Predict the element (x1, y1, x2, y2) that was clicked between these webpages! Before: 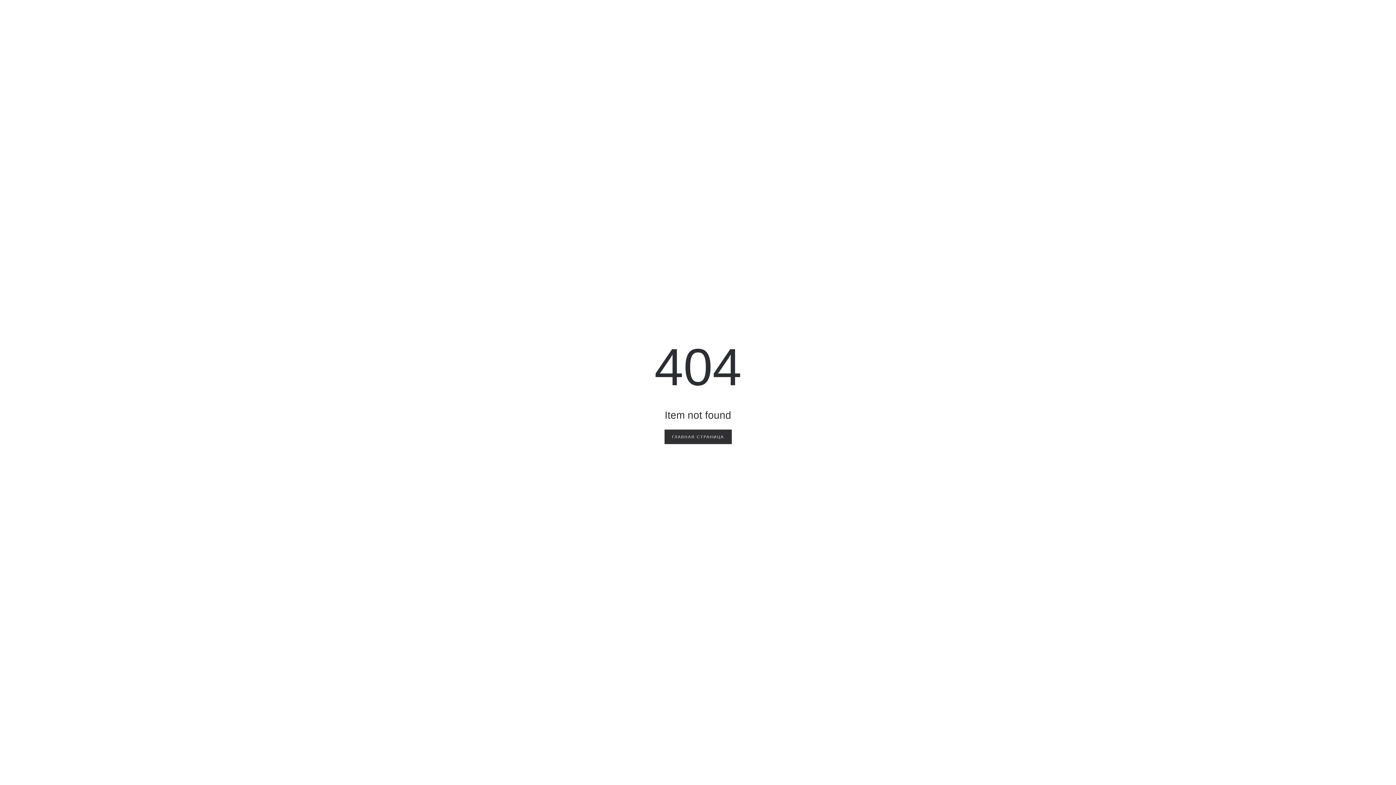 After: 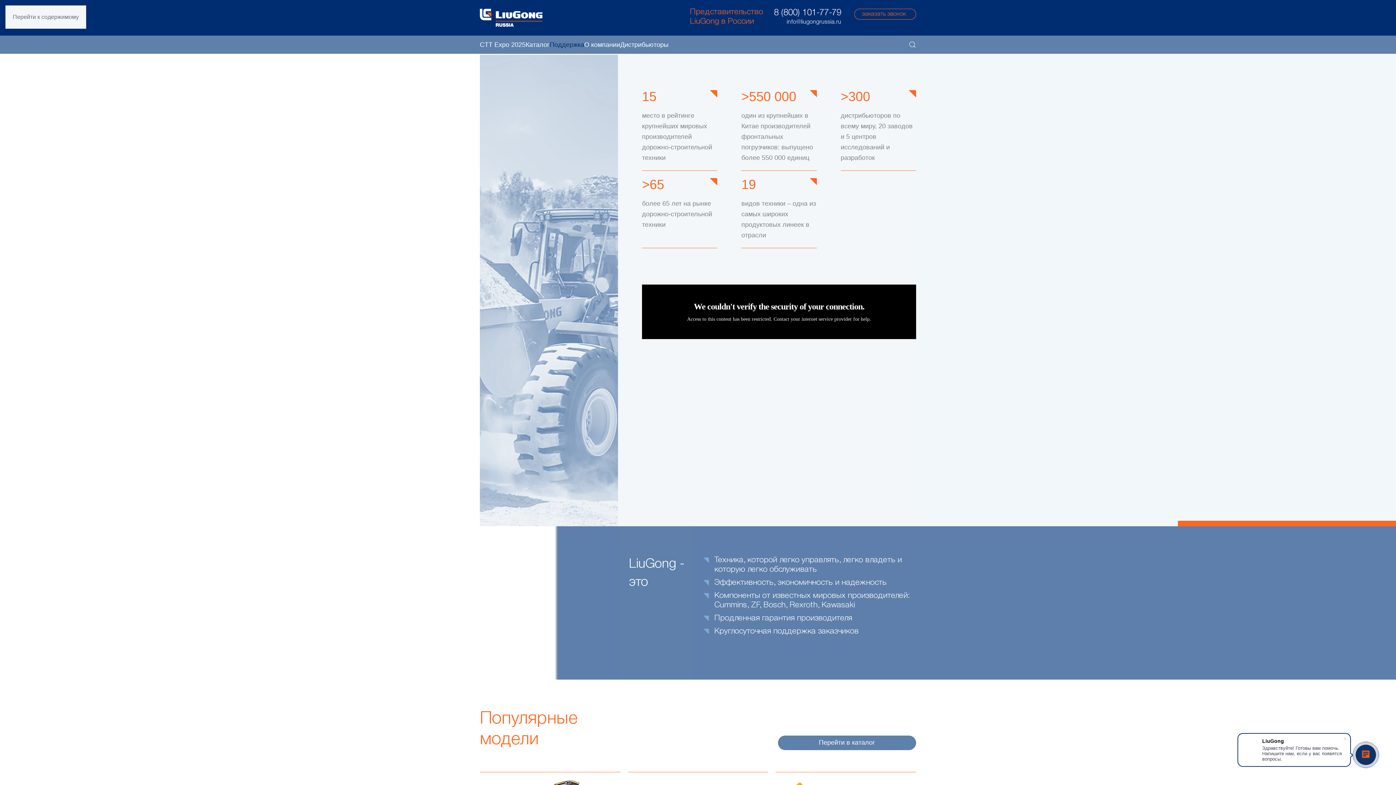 Action: label: ГЛАВНАЯ СТРАНИЦА bbox: (664, 429, 731, 444)